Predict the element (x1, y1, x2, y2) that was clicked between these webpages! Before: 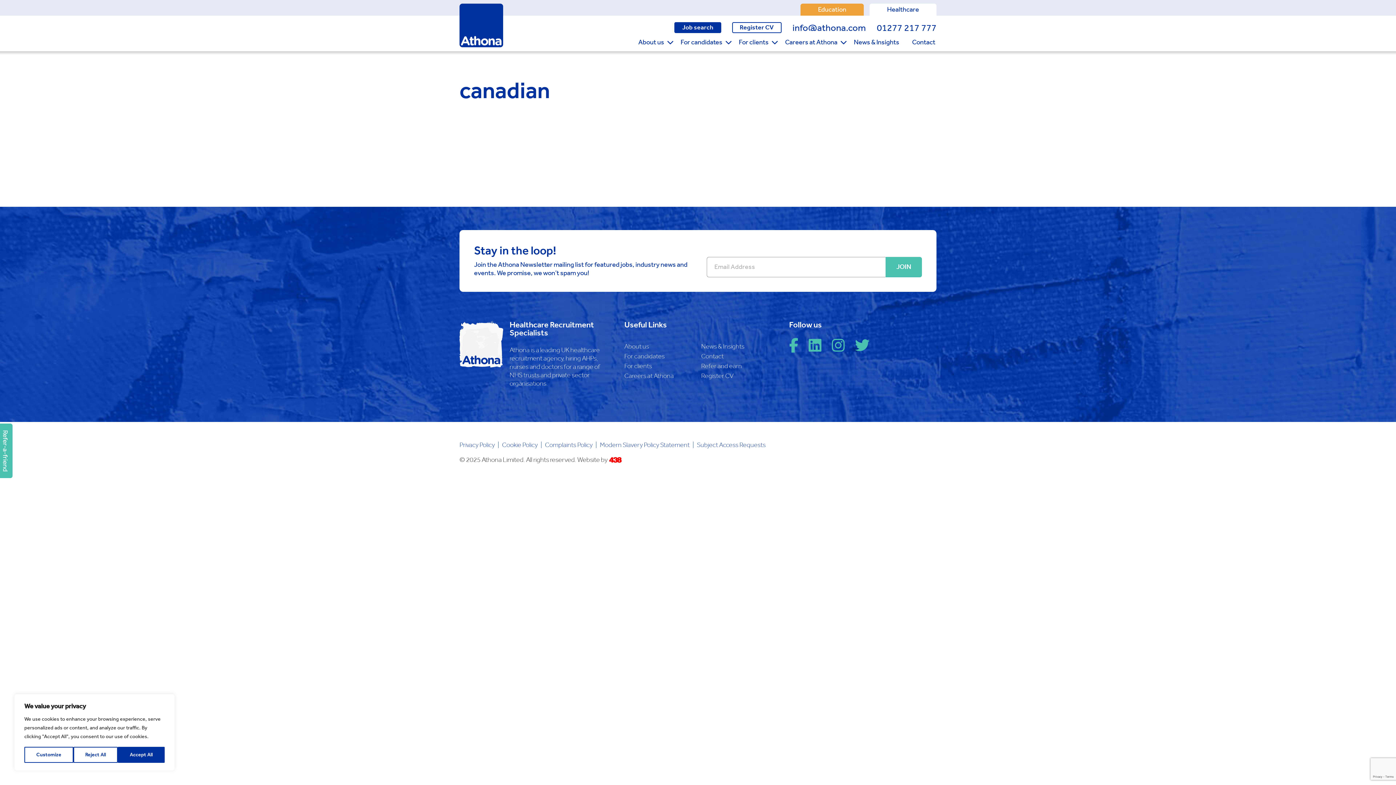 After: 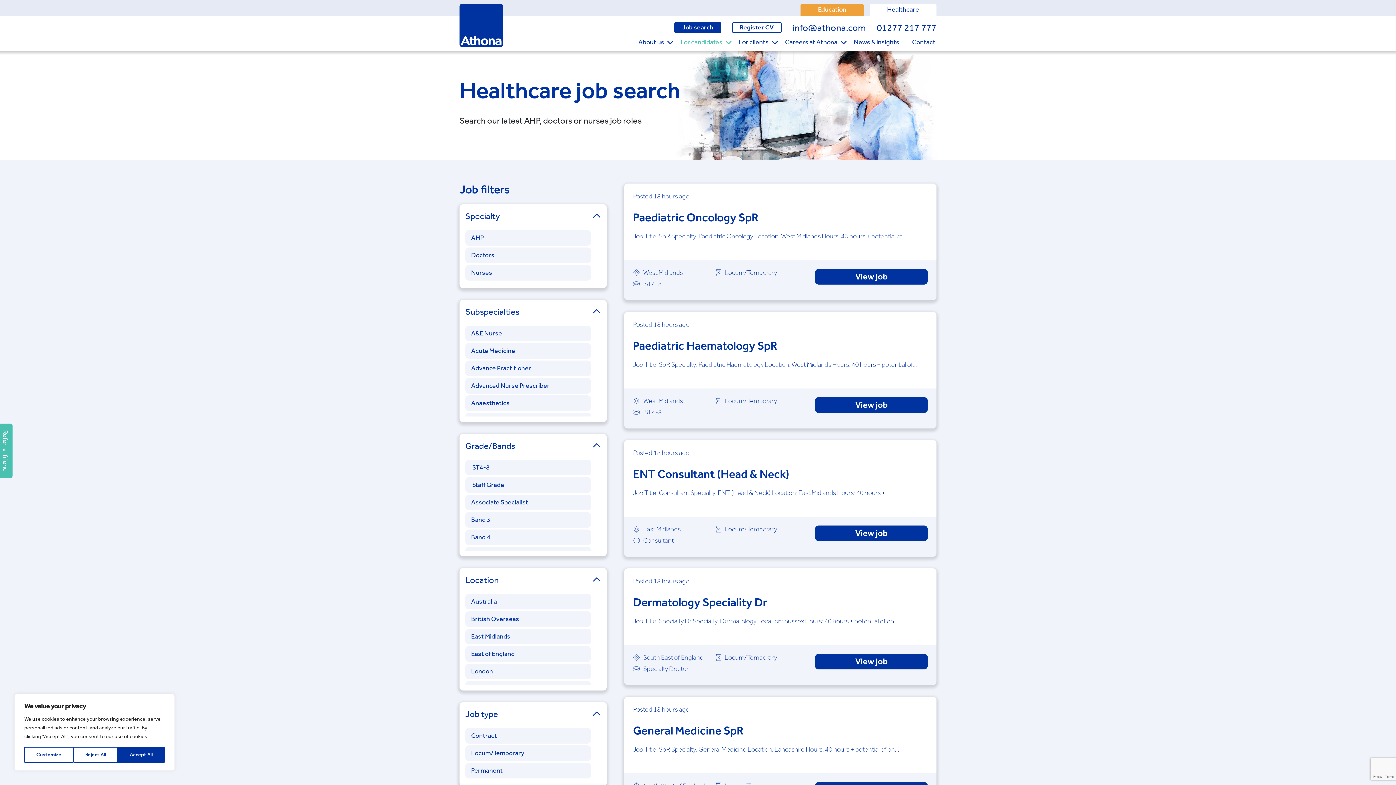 Action: label: Job search bbox: (674, 22, 721, 33)